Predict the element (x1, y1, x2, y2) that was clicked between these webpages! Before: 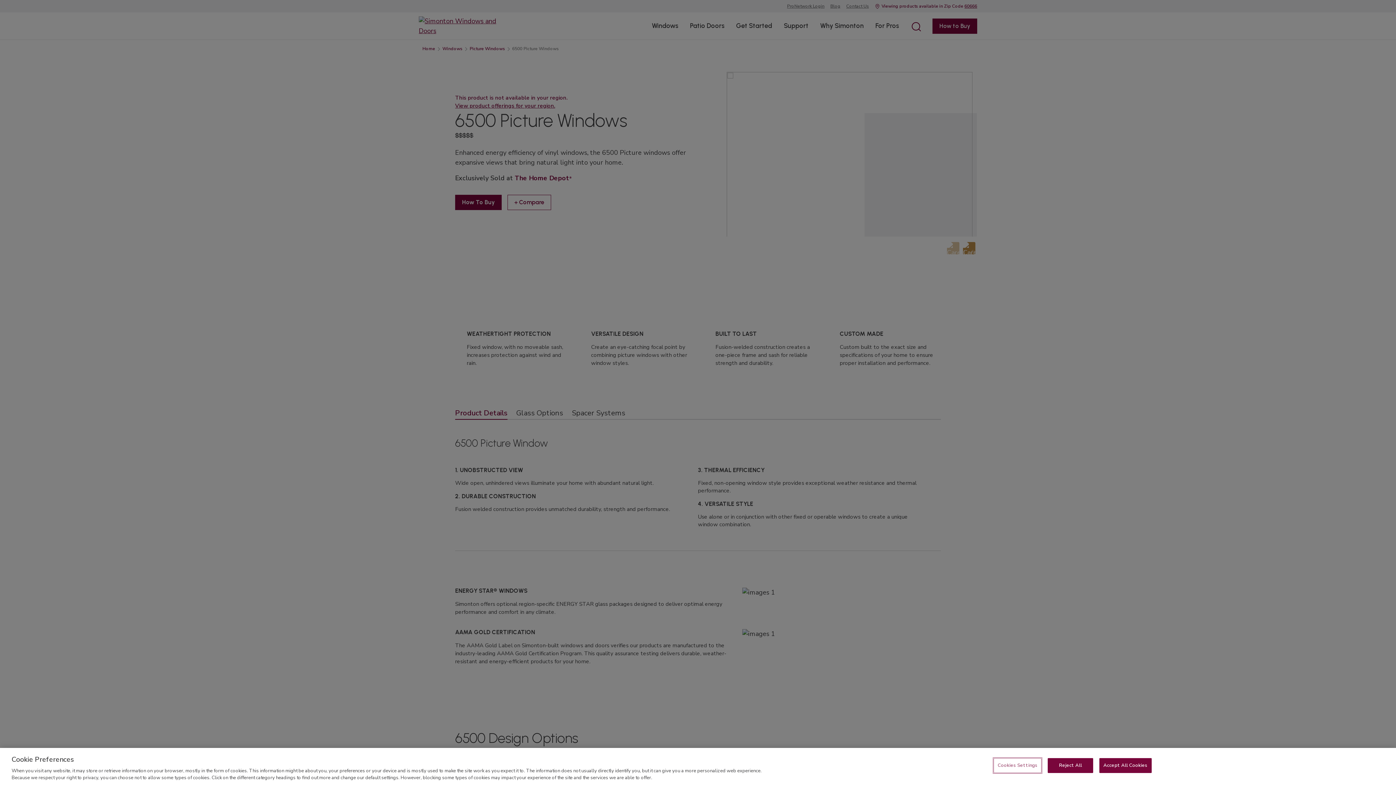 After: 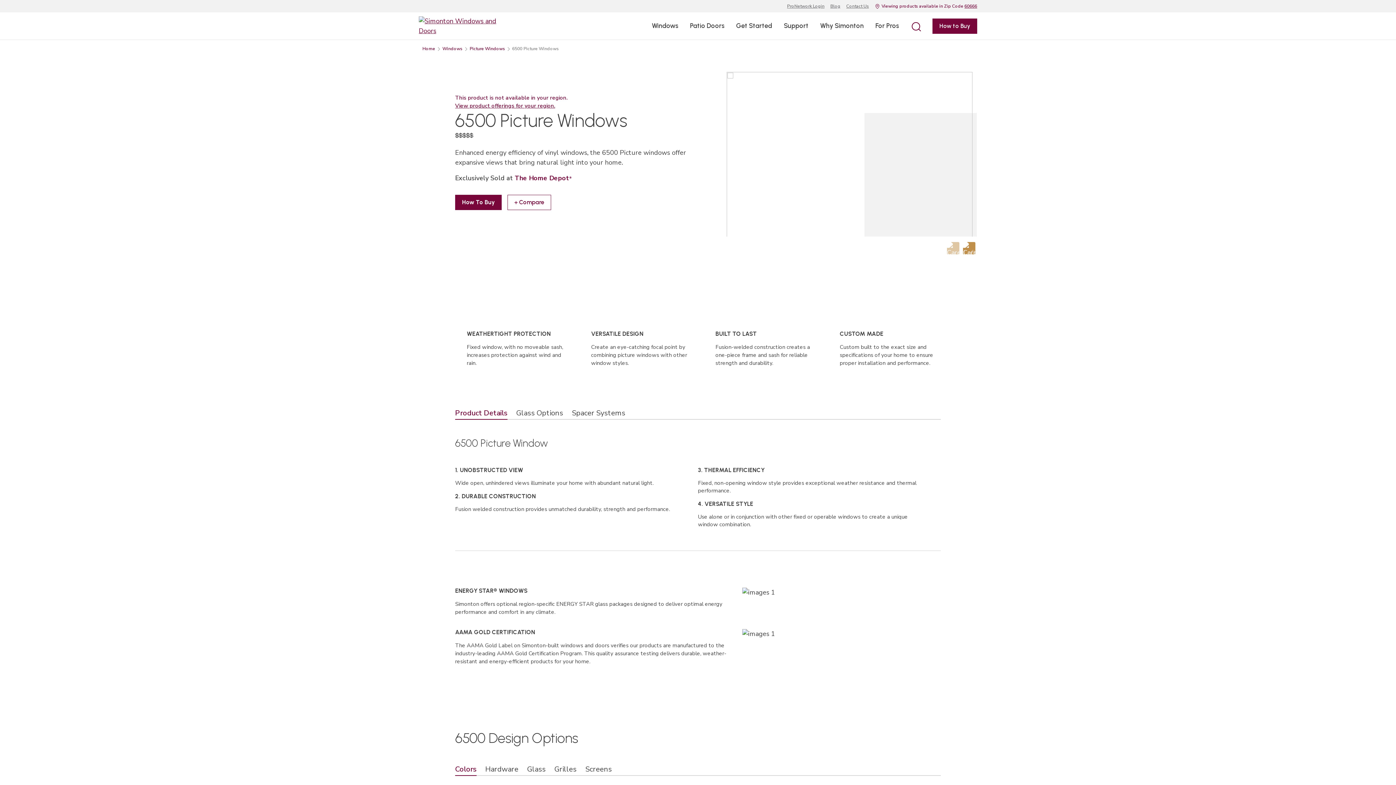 Action: bbox: (1099, 758, 1151, 773) label: Accept All Cookies